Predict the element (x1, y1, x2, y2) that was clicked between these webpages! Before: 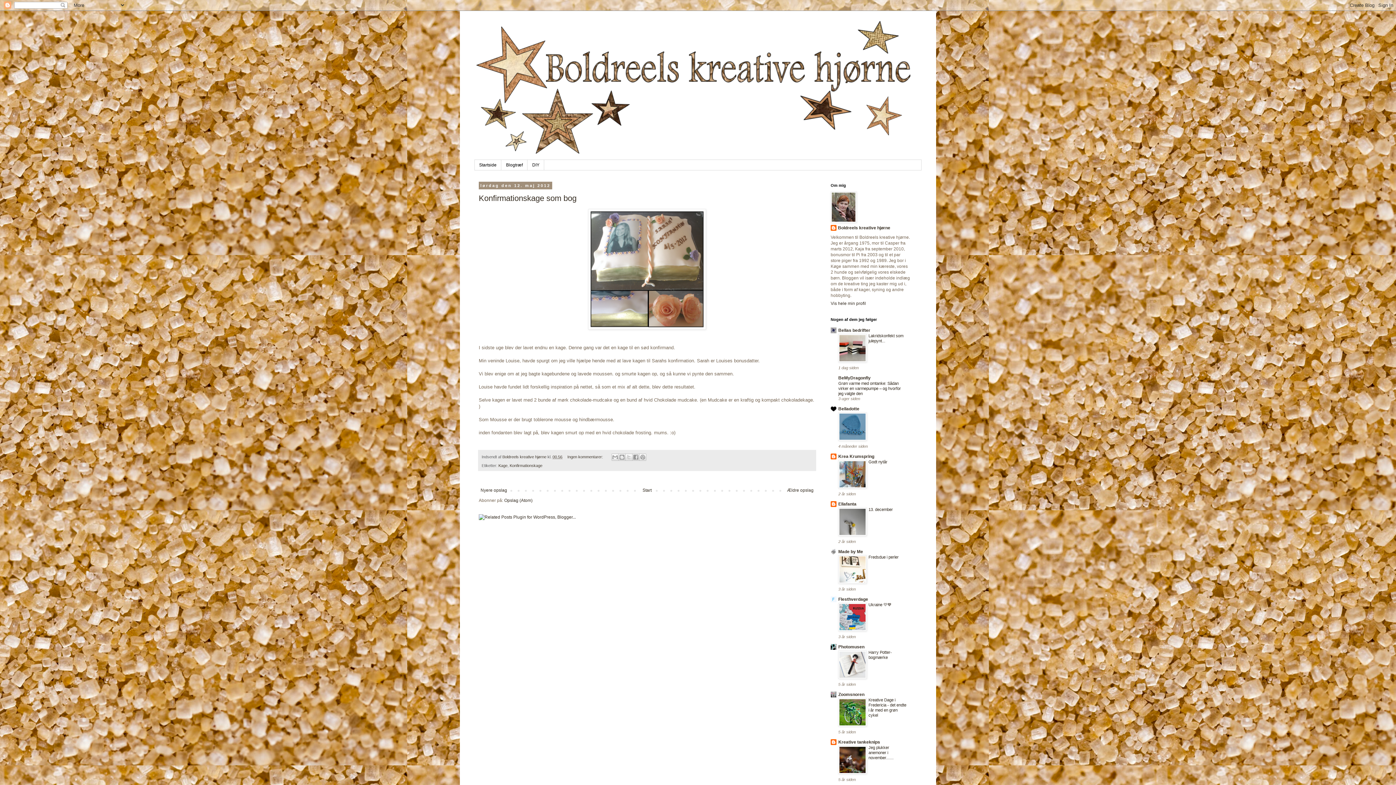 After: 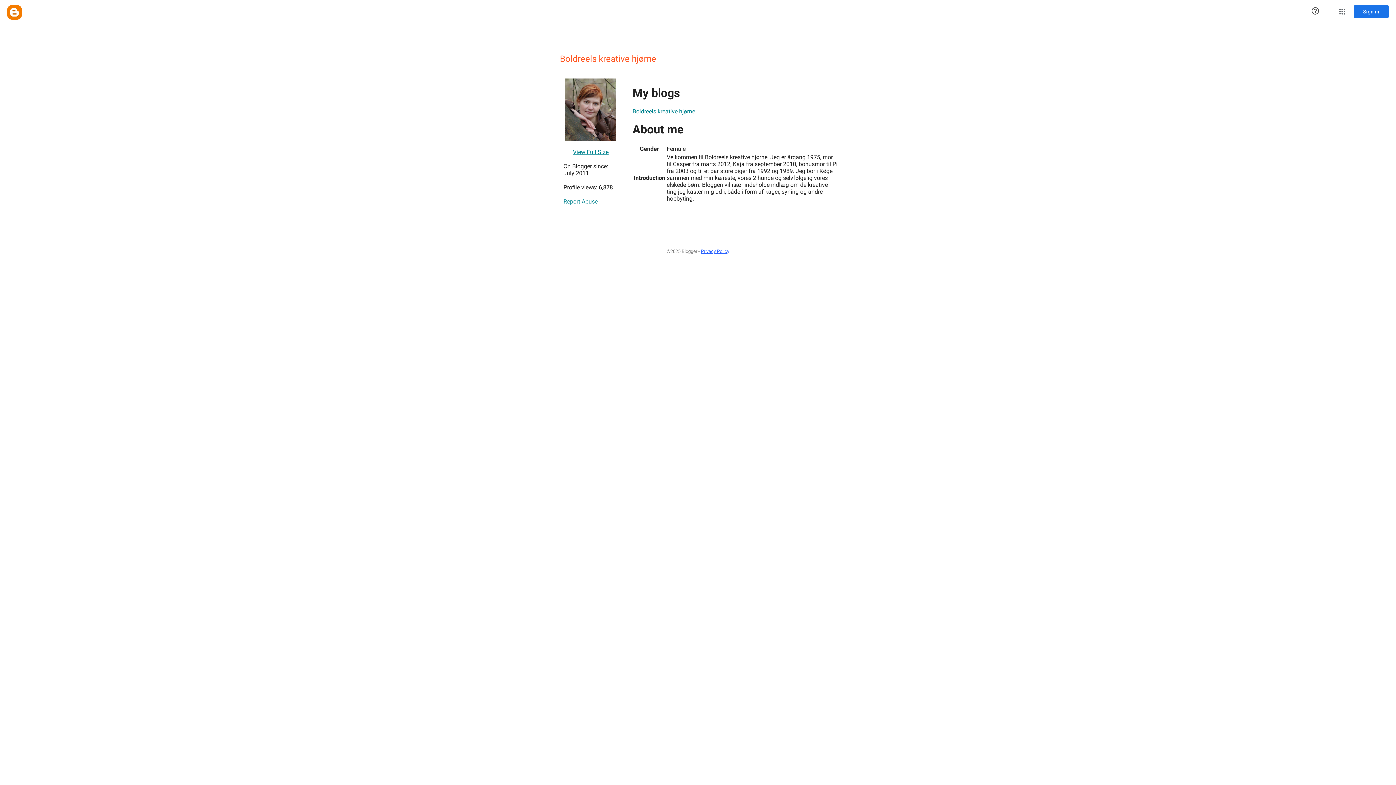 Action: bbox: (830, 301, 866, 306) label: Vis hele min profil